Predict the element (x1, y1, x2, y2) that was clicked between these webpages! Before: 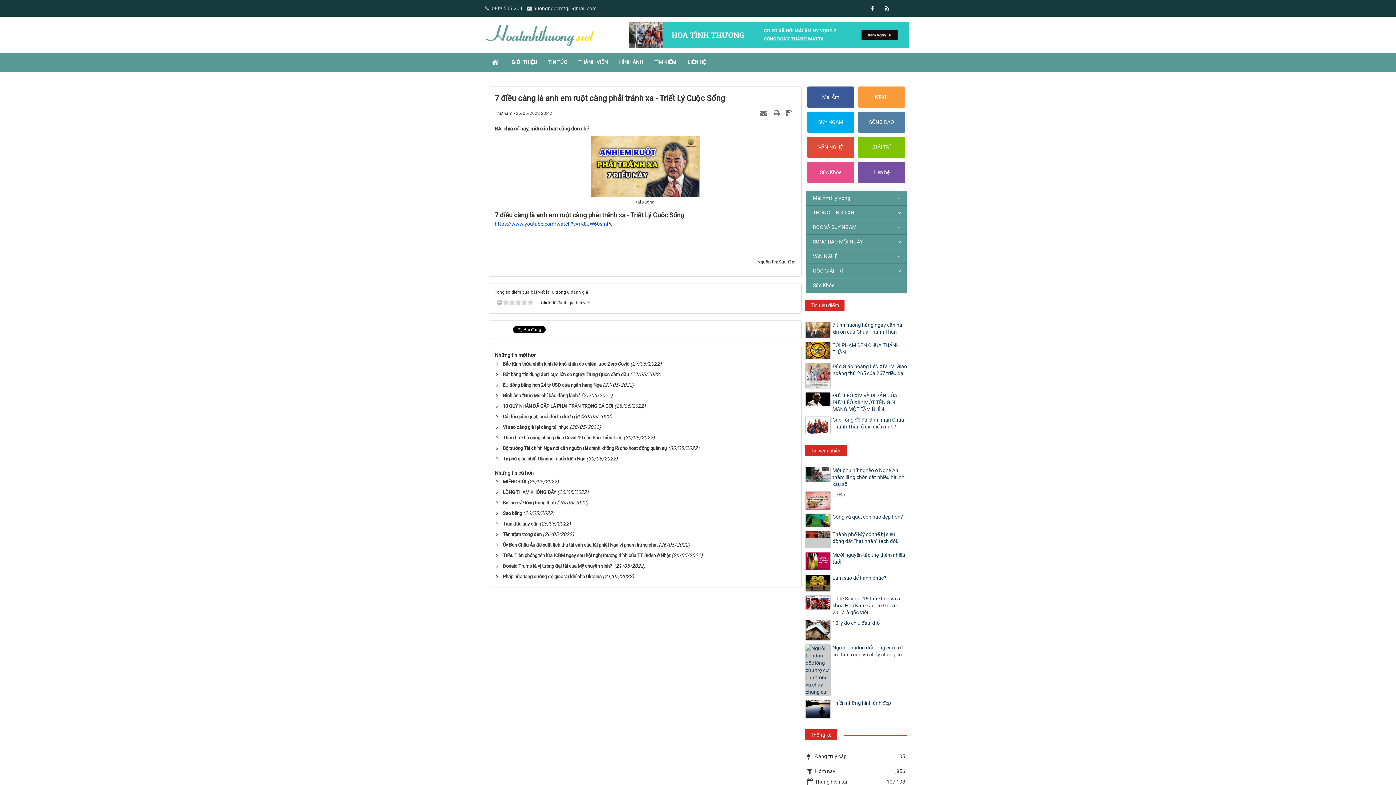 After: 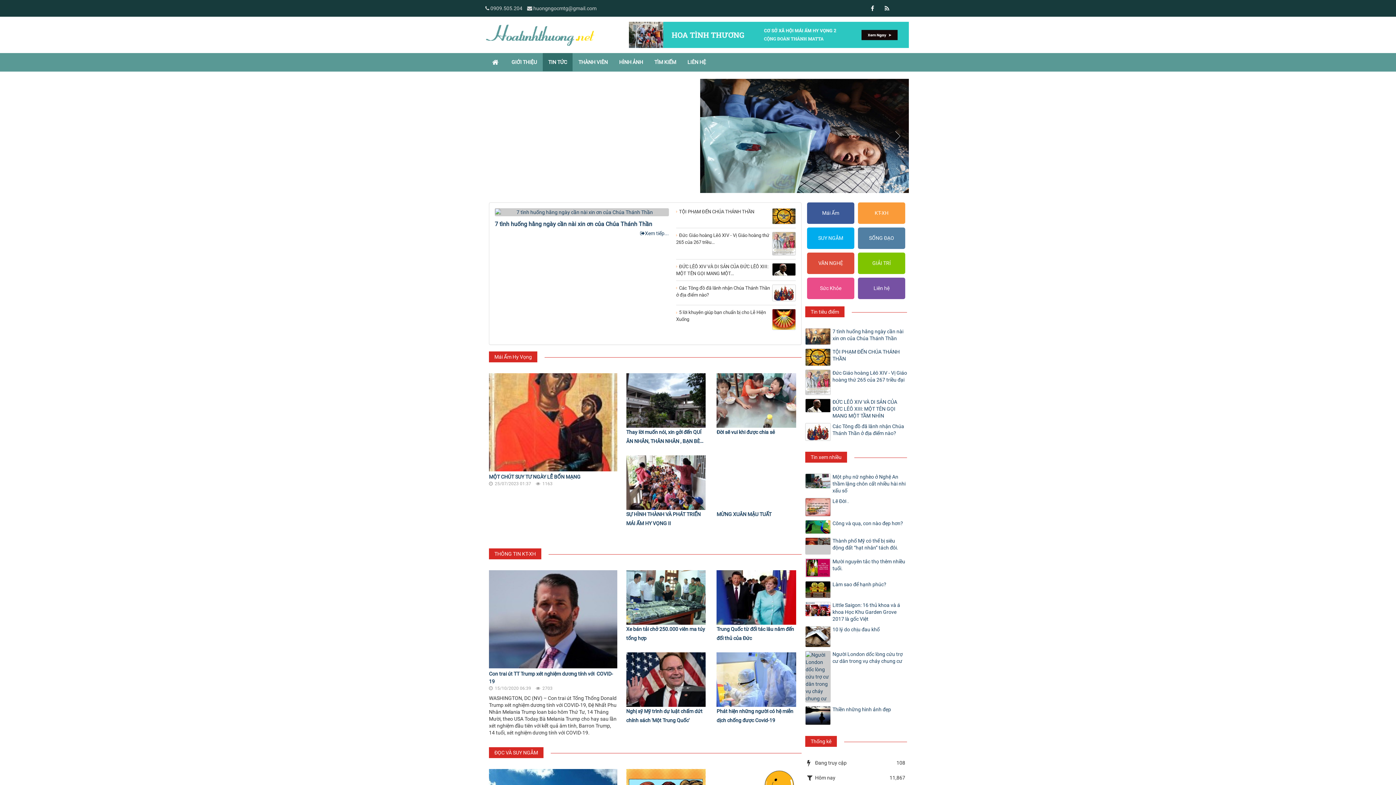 Action: bbox: (485, 31, 594, 37)